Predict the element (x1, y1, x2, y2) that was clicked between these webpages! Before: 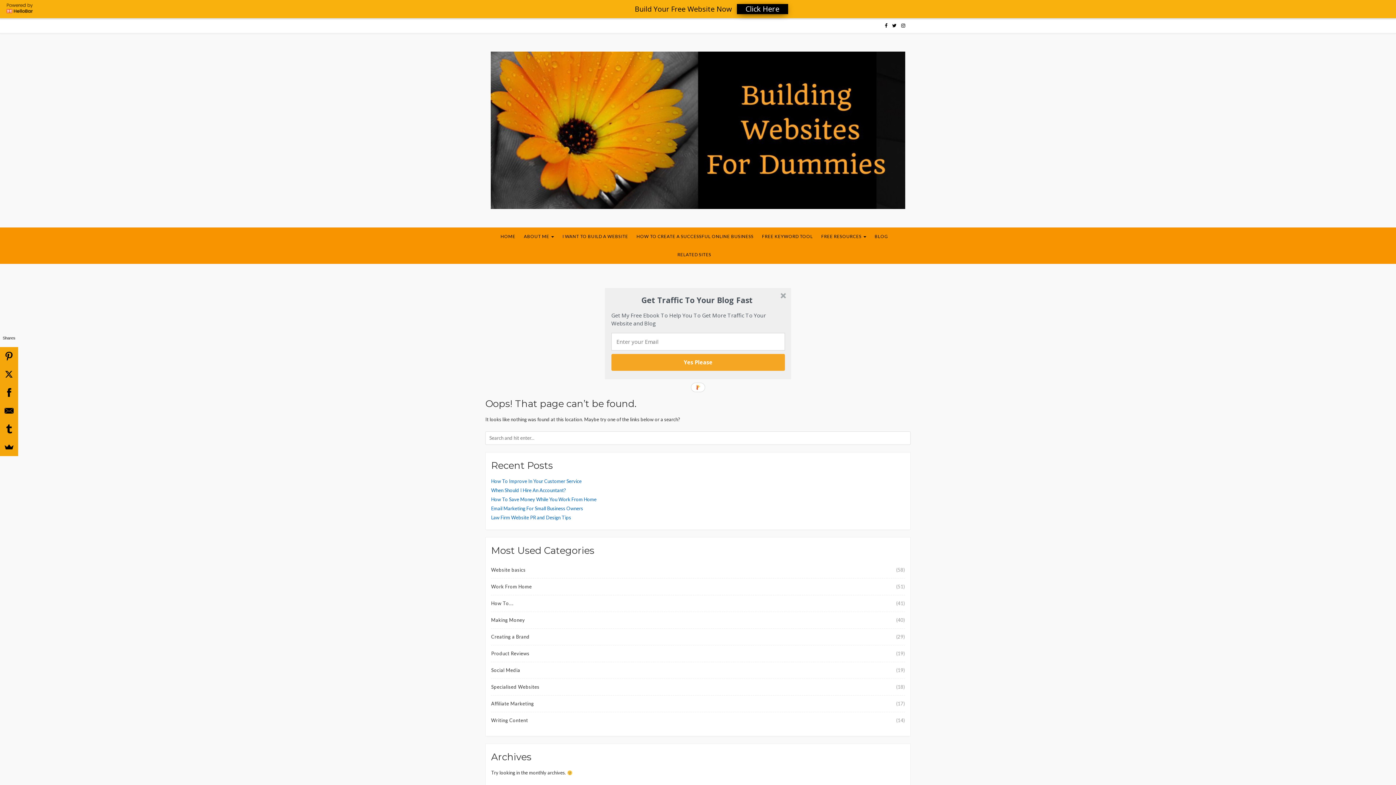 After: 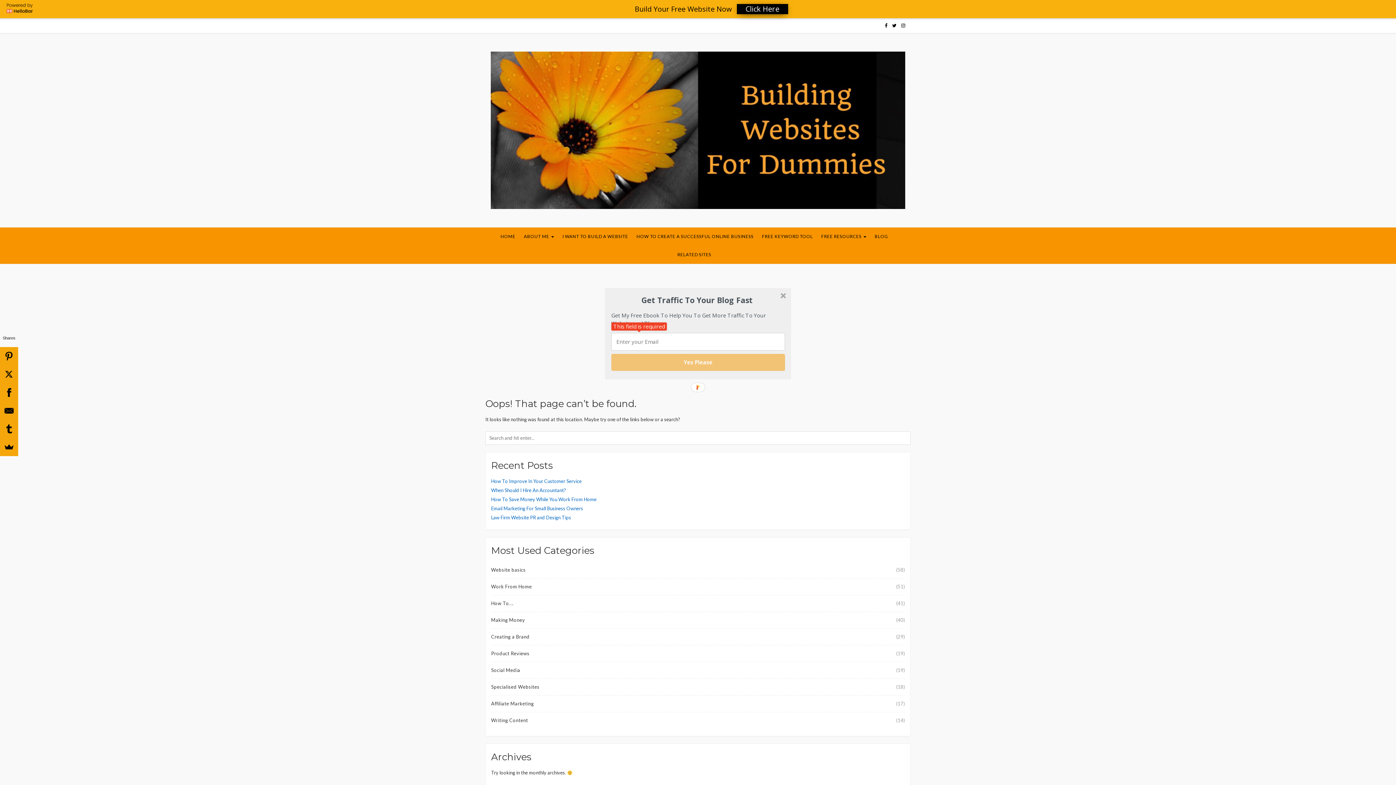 Action: bbox: (611, 354, 785, 370) label: Yes Please